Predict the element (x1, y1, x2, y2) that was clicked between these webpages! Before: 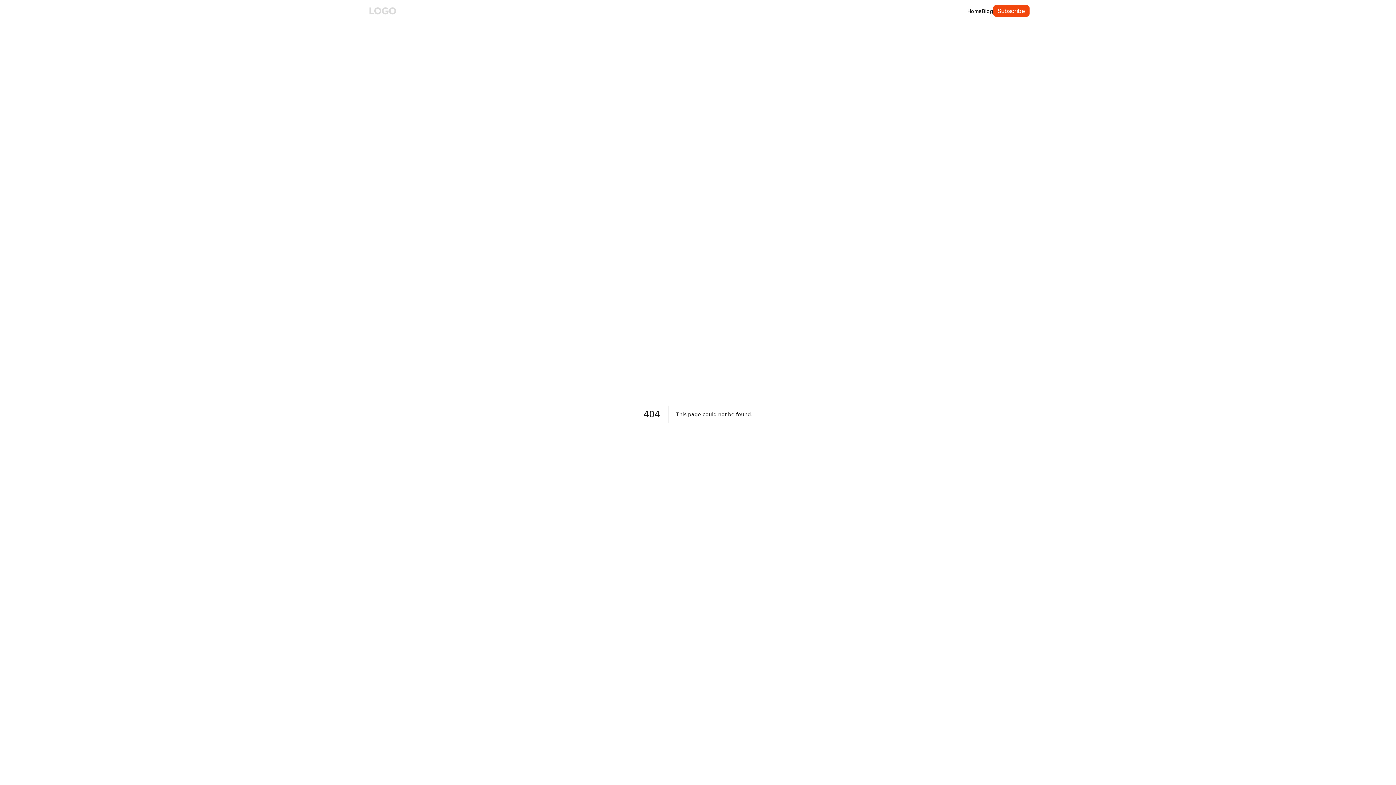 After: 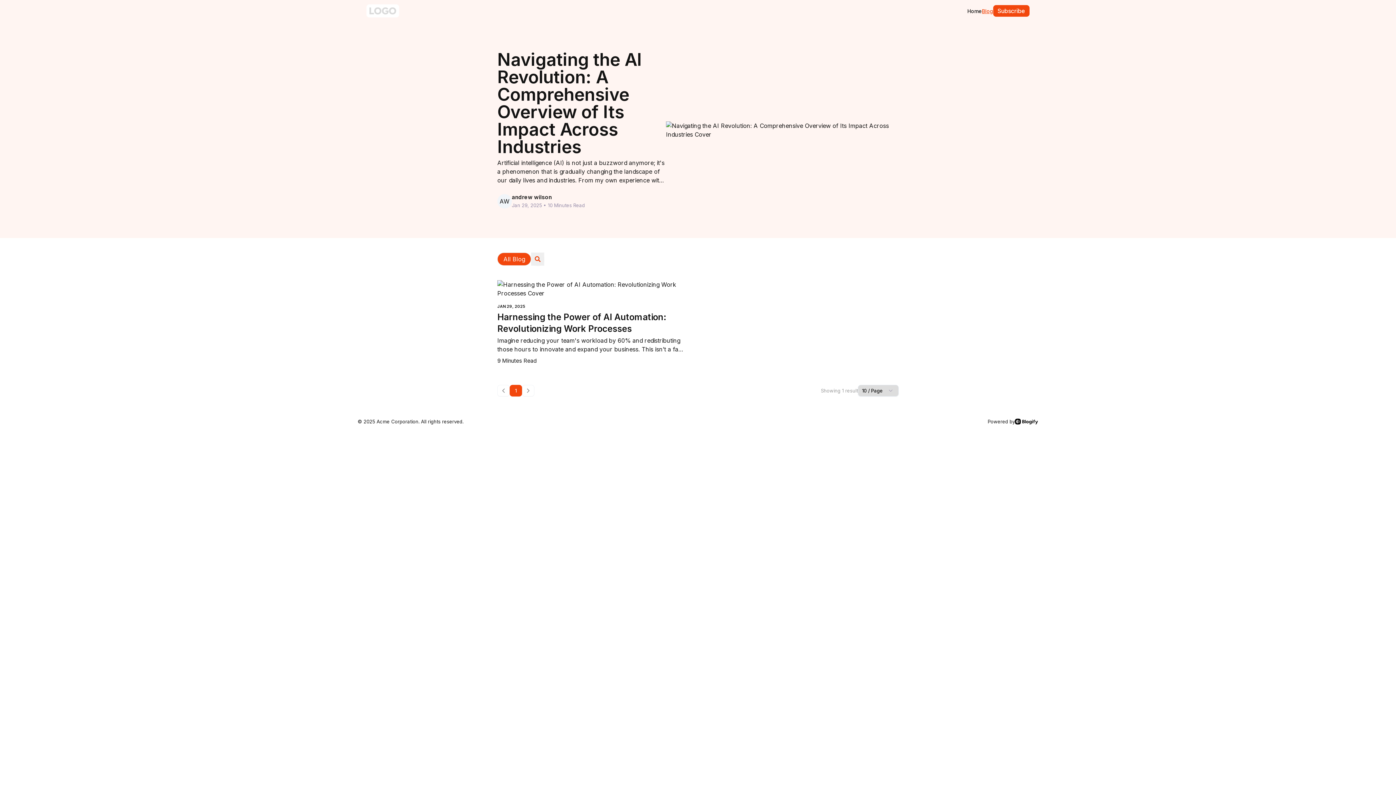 Action: label: Blog bbox: (982, 8, 993, 14)